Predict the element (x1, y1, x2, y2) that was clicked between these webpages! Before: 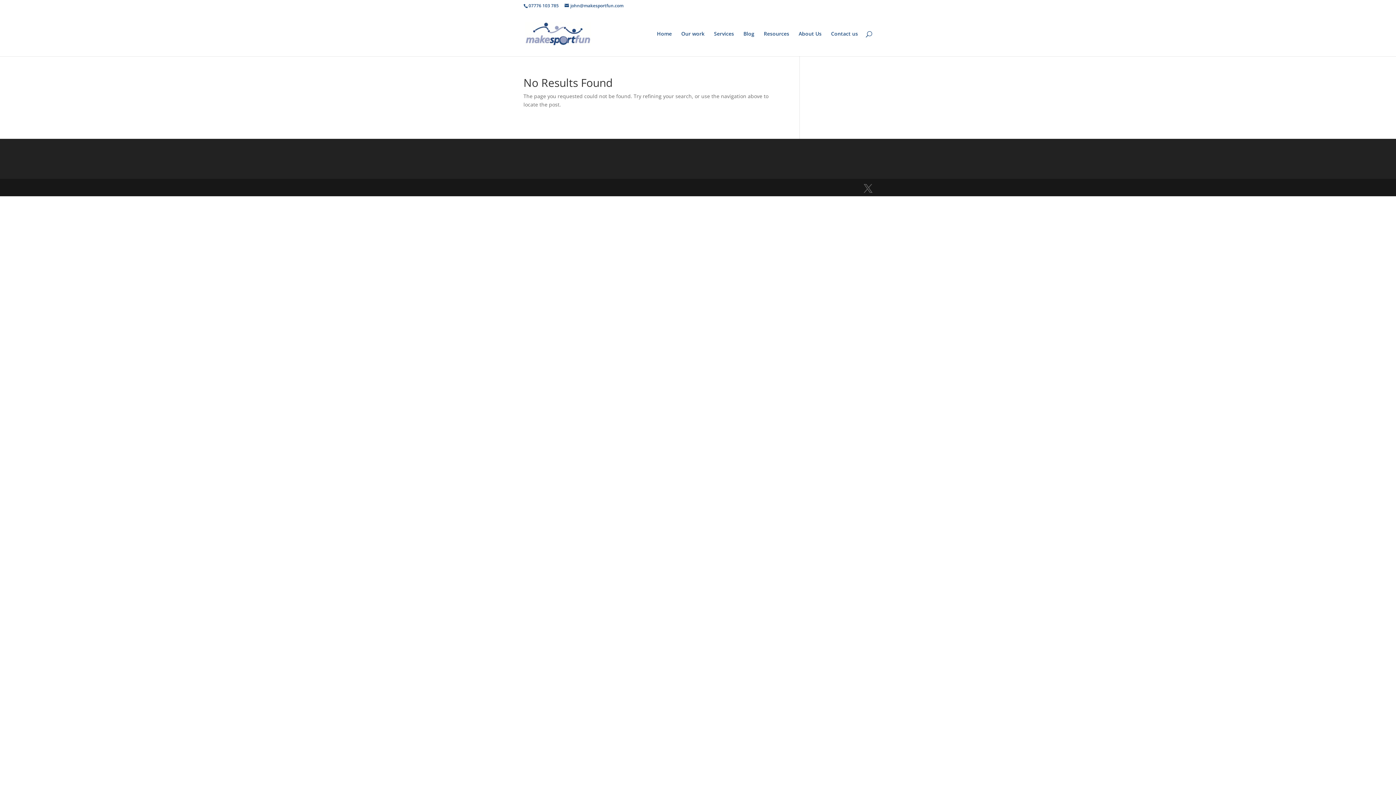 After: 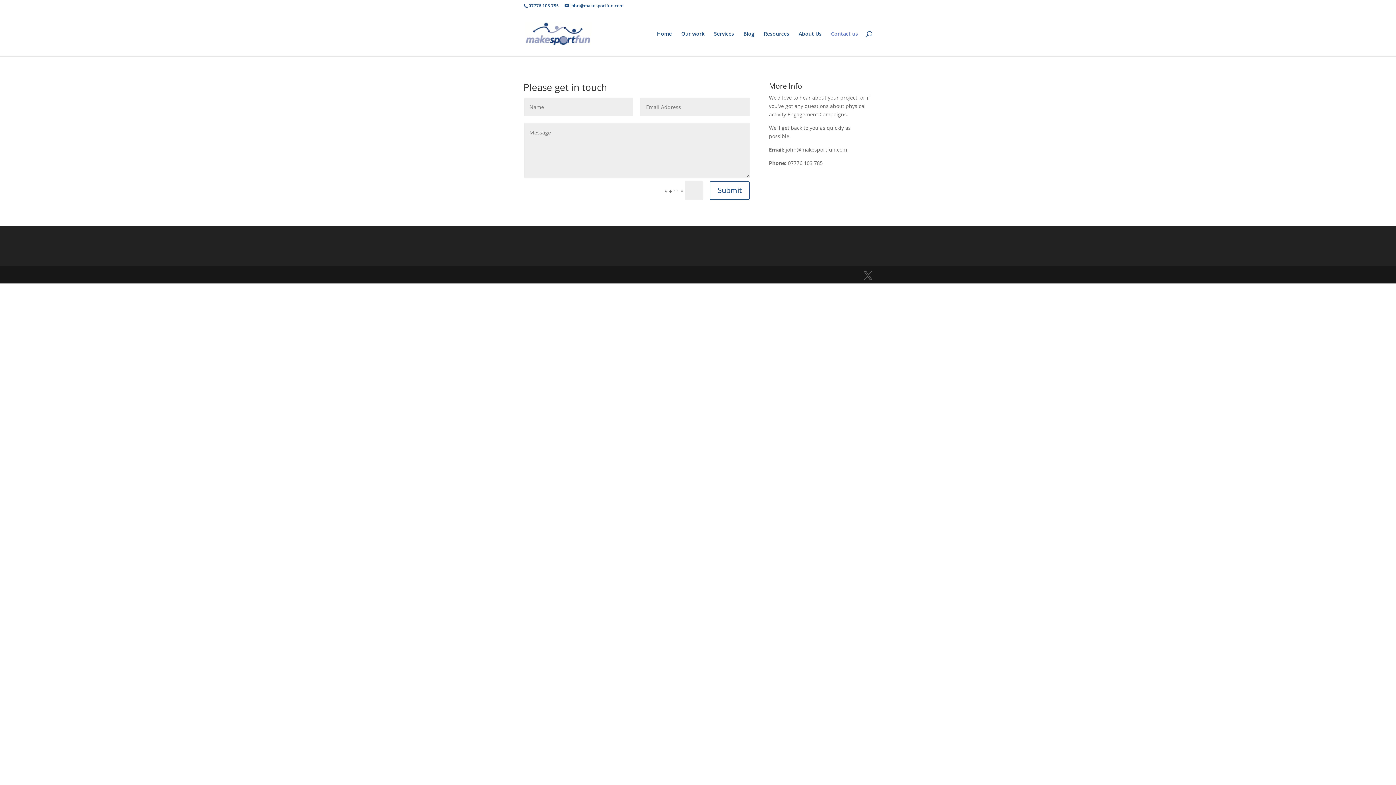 Action: bbox: (831, 31, 858, 56) label: Contact us